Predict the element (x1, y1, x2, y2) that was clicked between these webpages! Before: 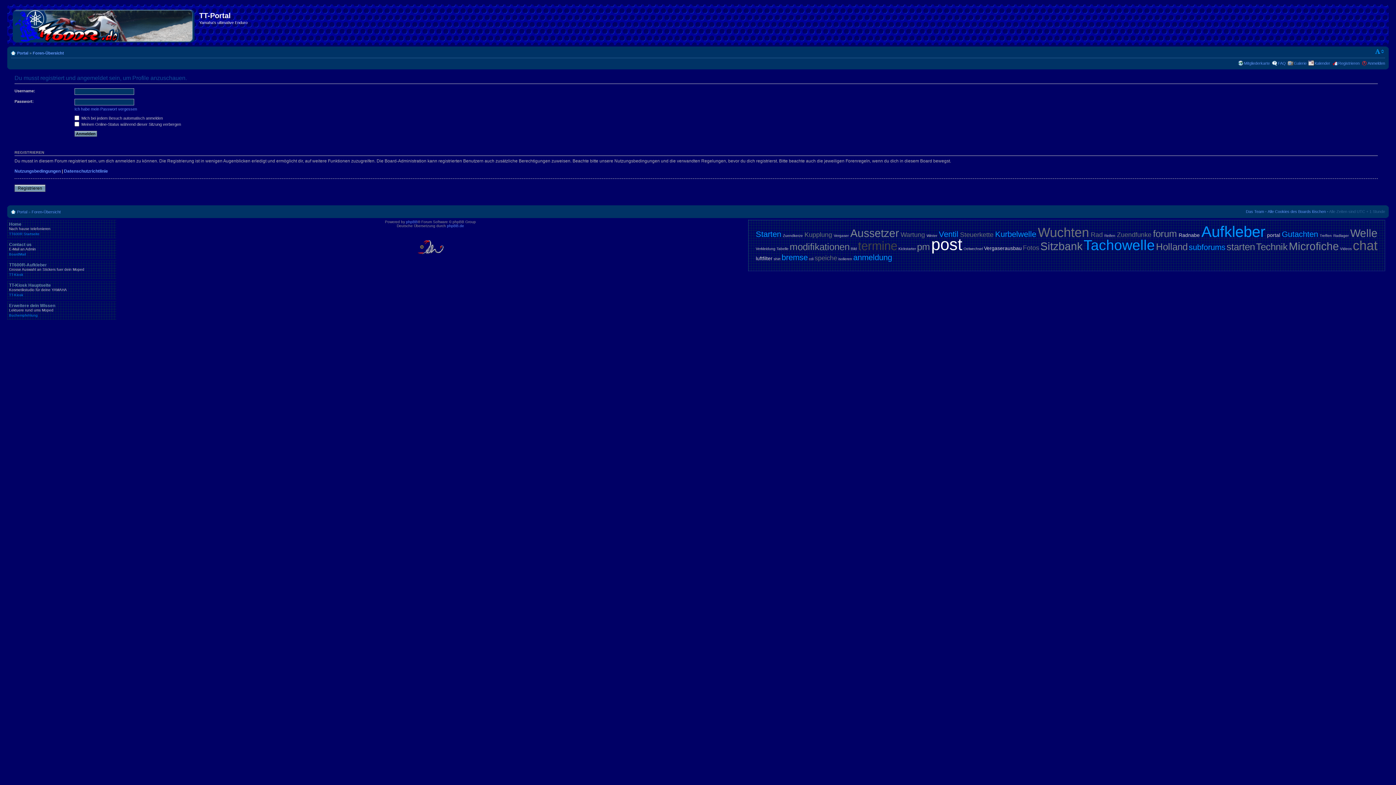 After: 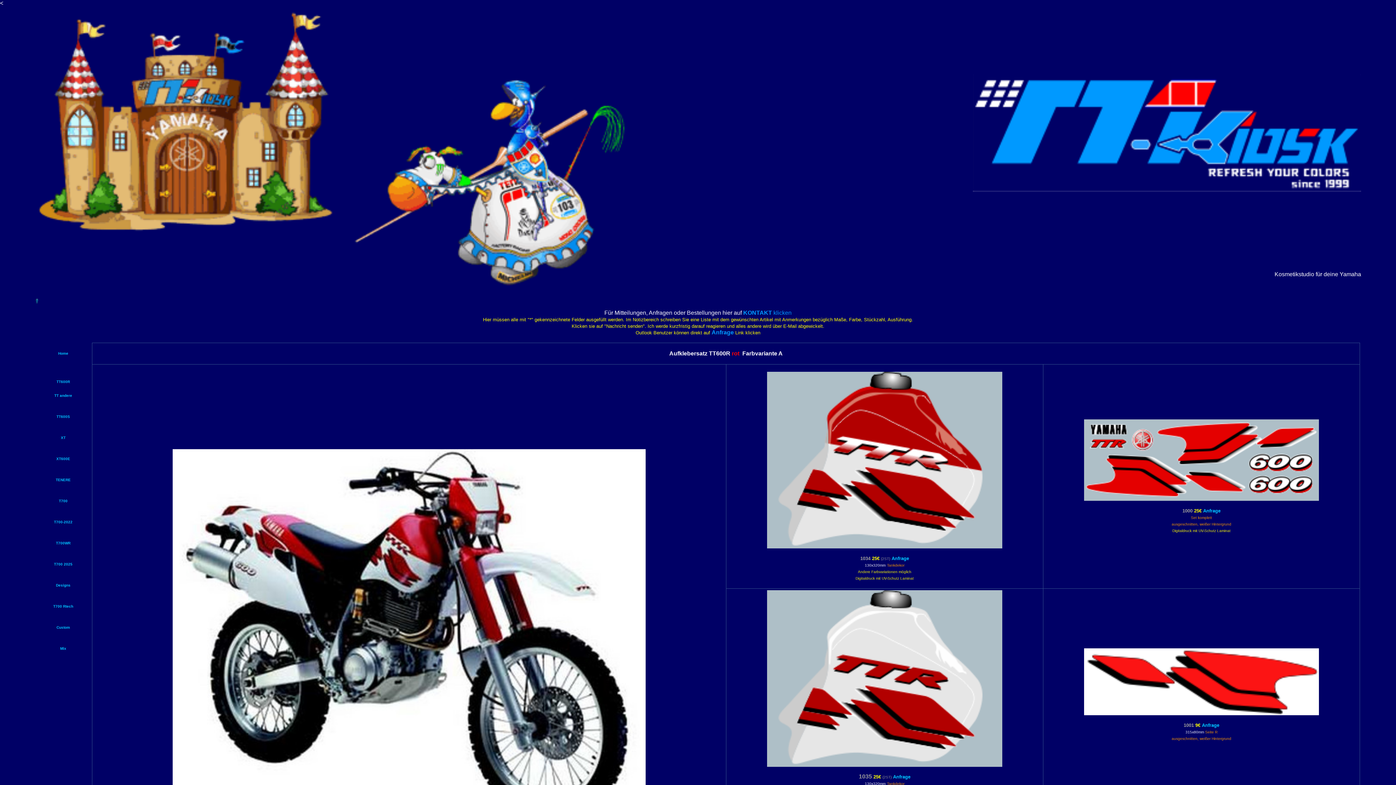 Action: label: TT600R-Aufkleber
Grosse Auswahl an Stickers fuer dein Moped
TT-Kiosk bbox: (7, 260, 116, 279)